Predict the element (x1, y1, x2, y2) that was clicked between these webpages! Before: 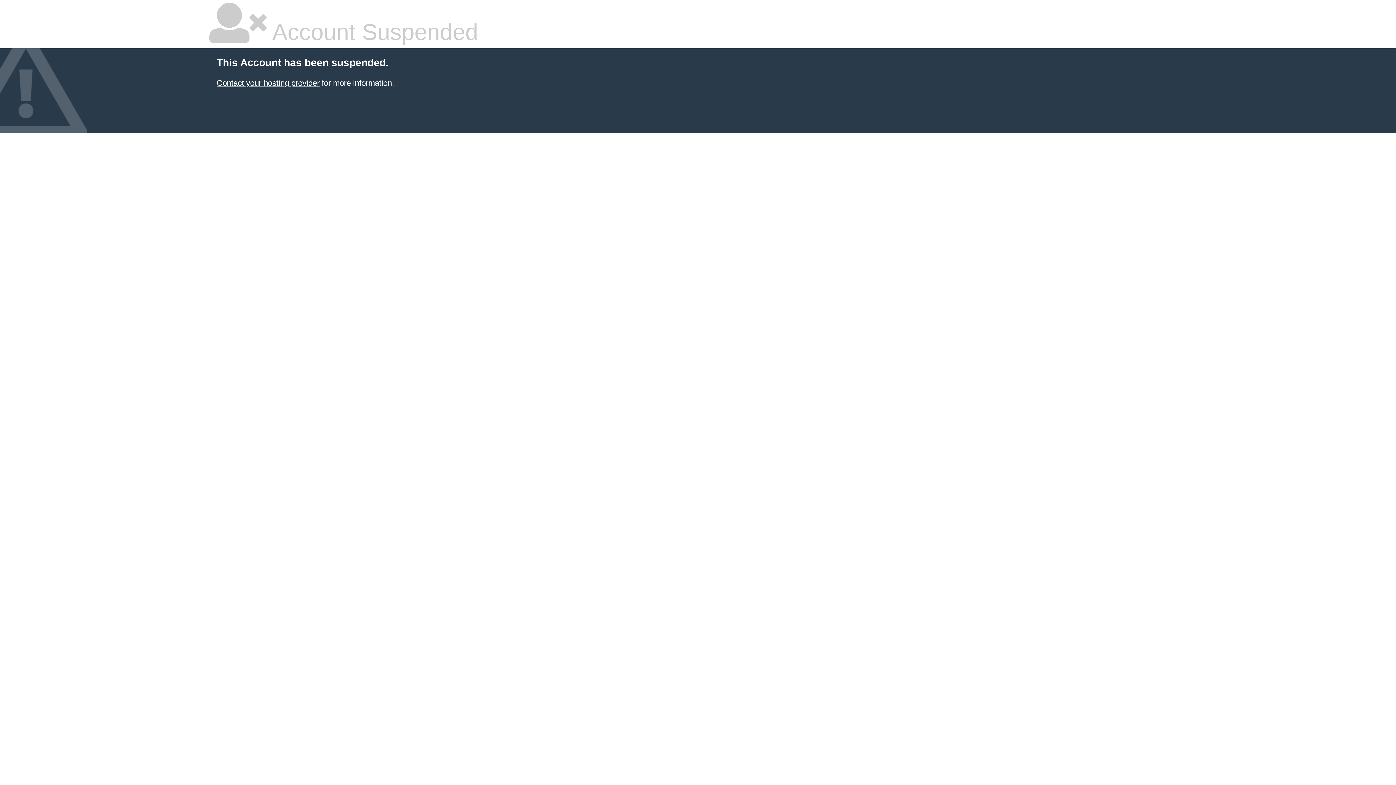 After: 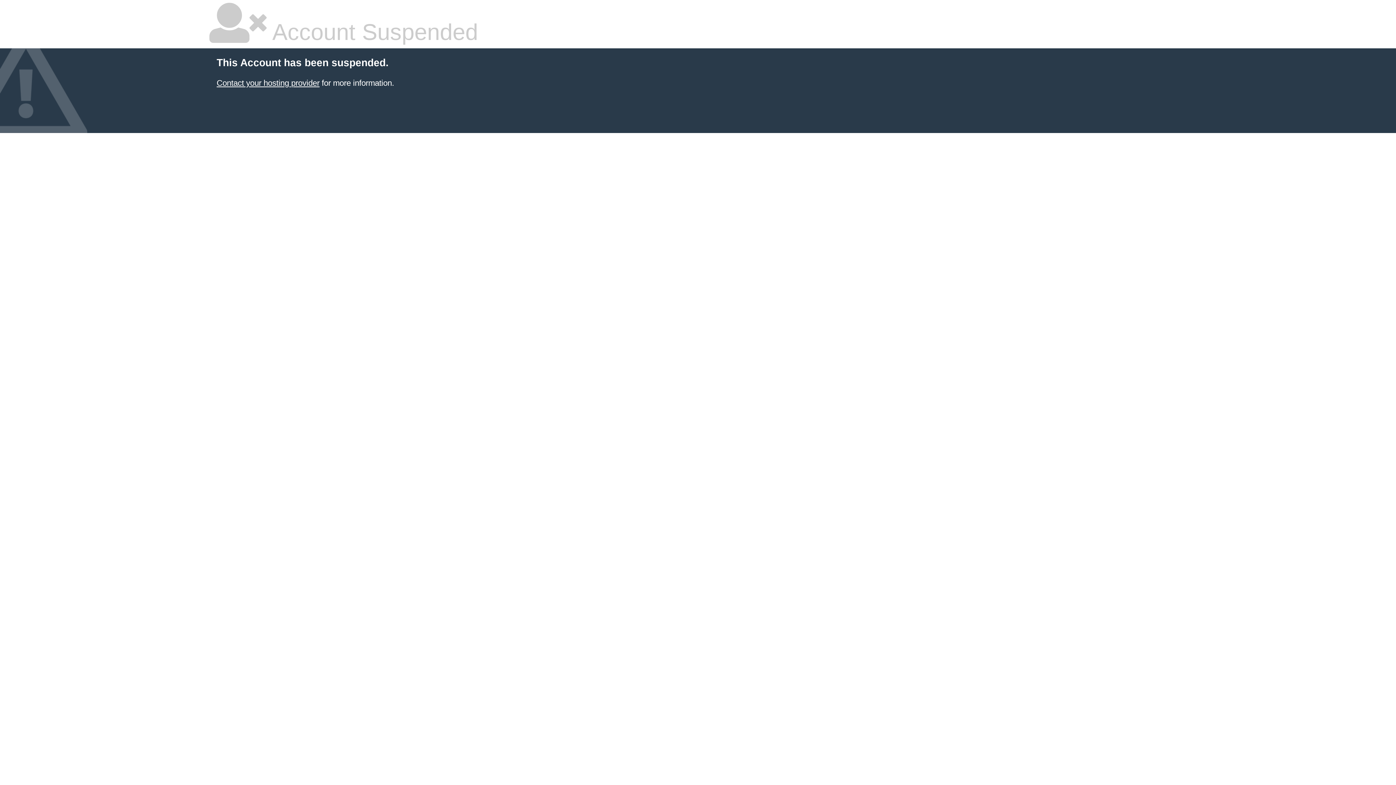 Action: label: Contact your hosting provider bbox: (216, 78, 319, 87)